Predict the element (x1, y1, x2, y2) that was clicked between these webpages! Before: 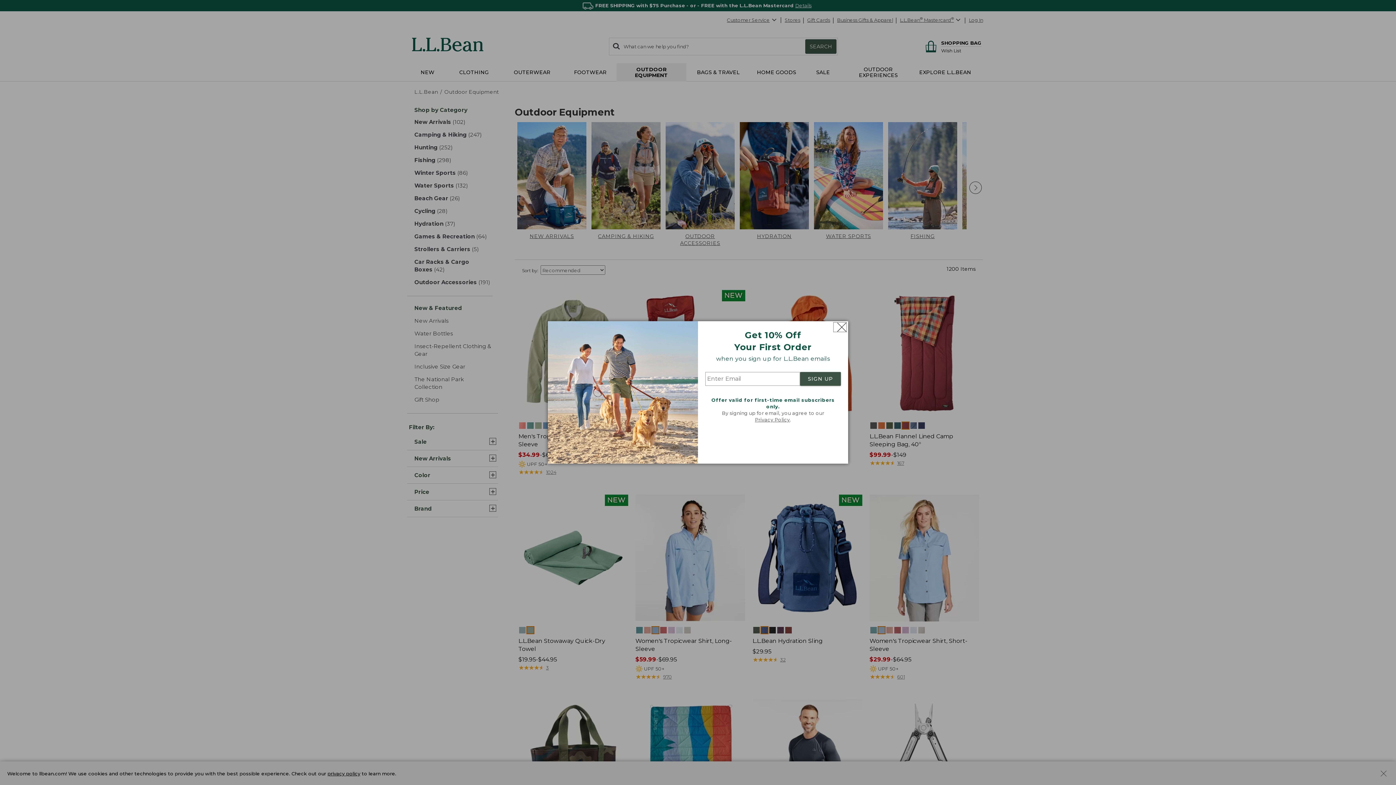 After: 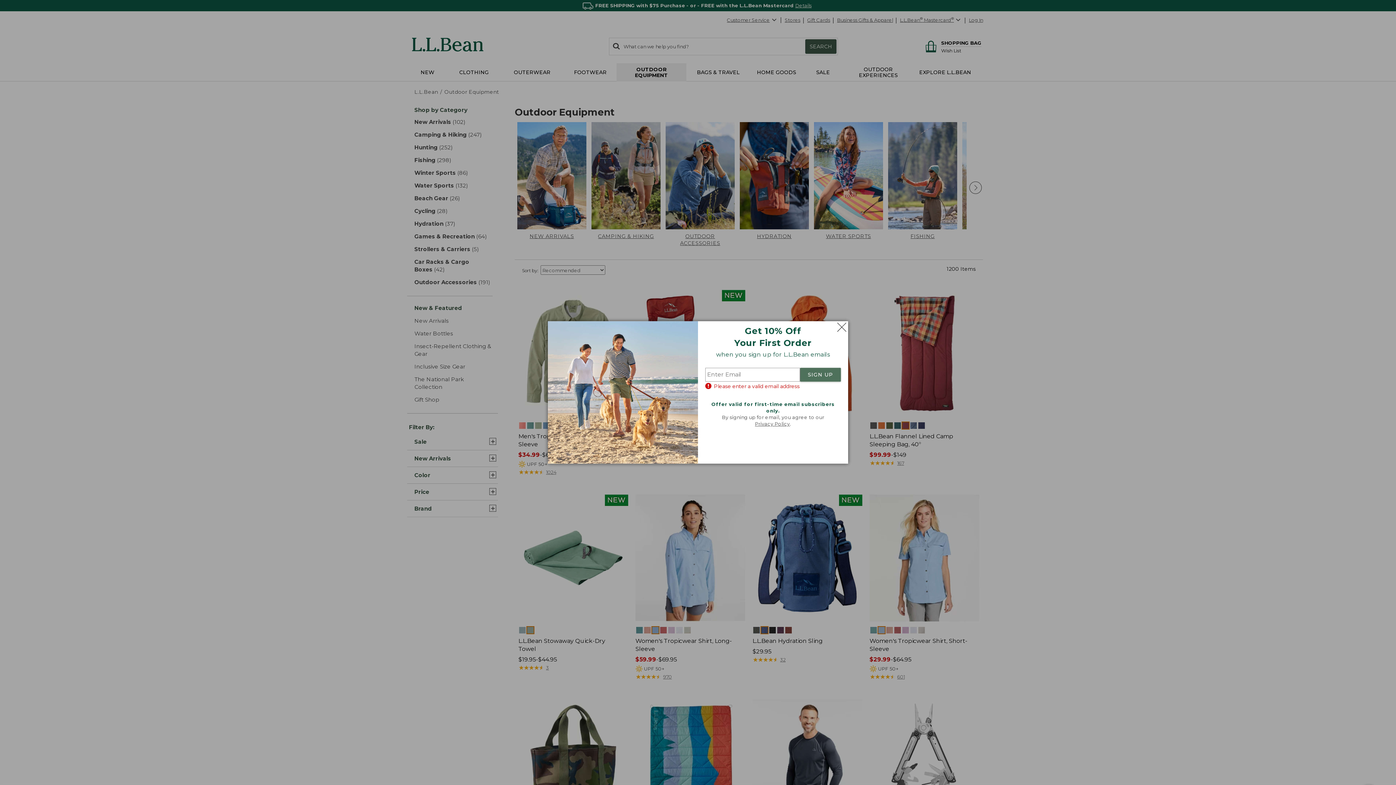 Action: bbox: (800, 372, 841, 386) label: SIGN UP